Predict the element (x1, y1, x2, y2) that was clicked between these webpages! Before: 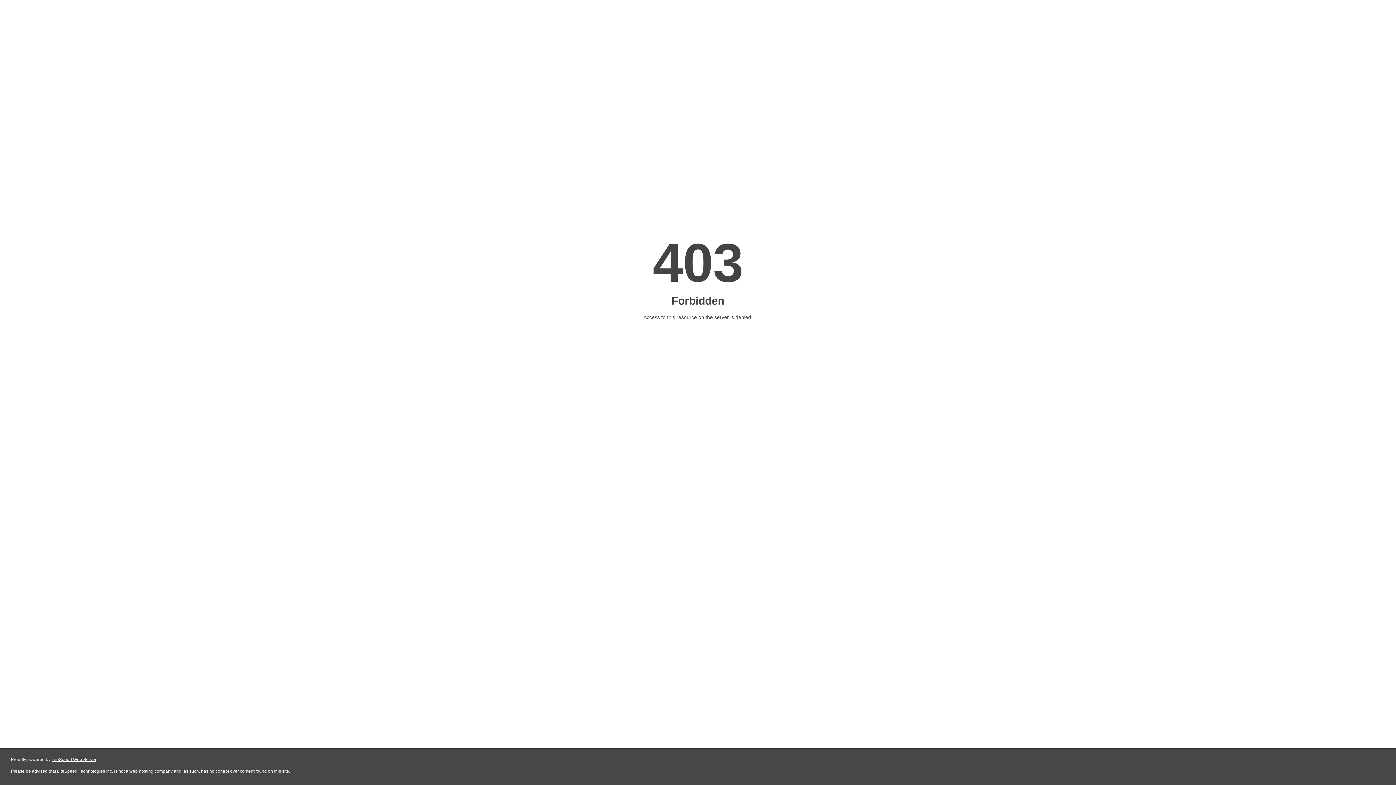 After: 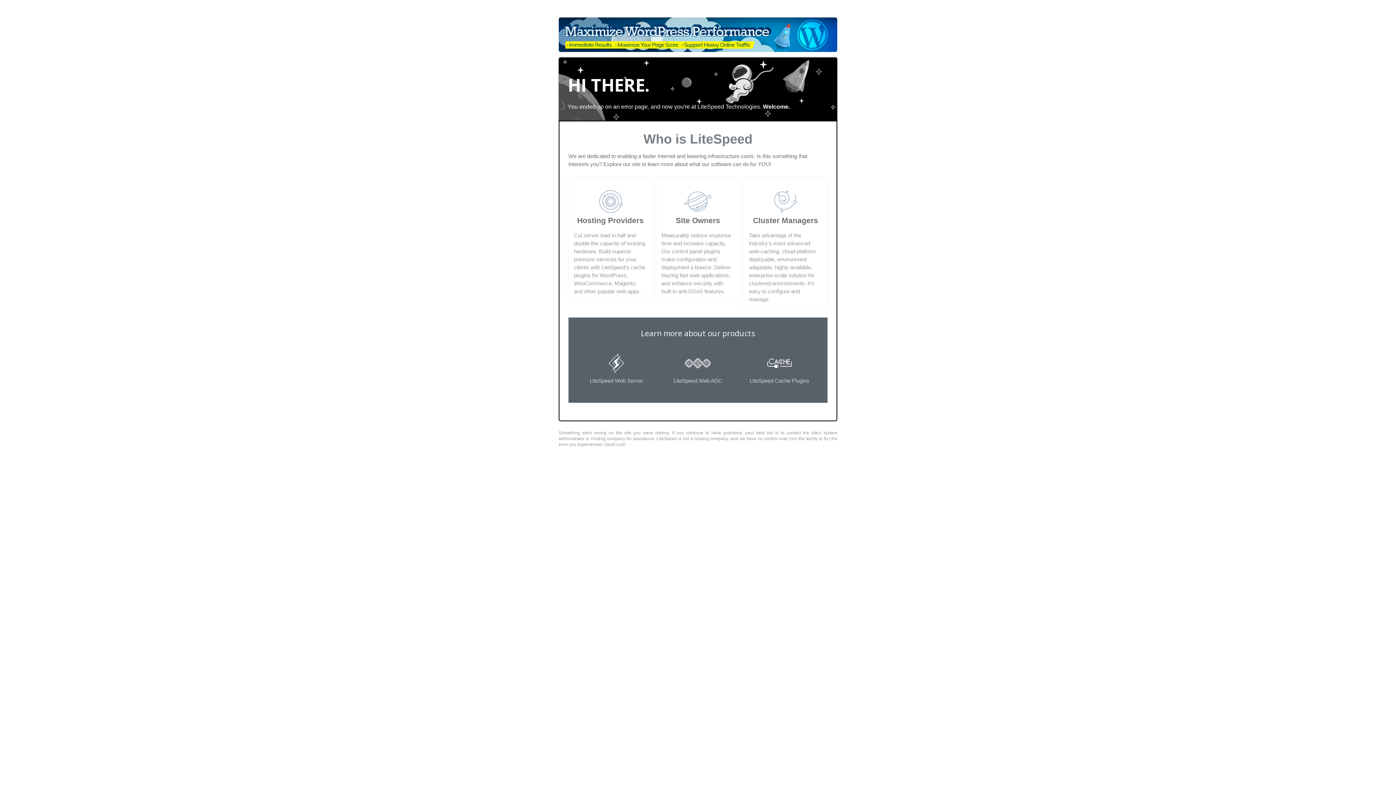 Action: bbox: (51, 757, 96, 762) label: LiteSpeed Web Server